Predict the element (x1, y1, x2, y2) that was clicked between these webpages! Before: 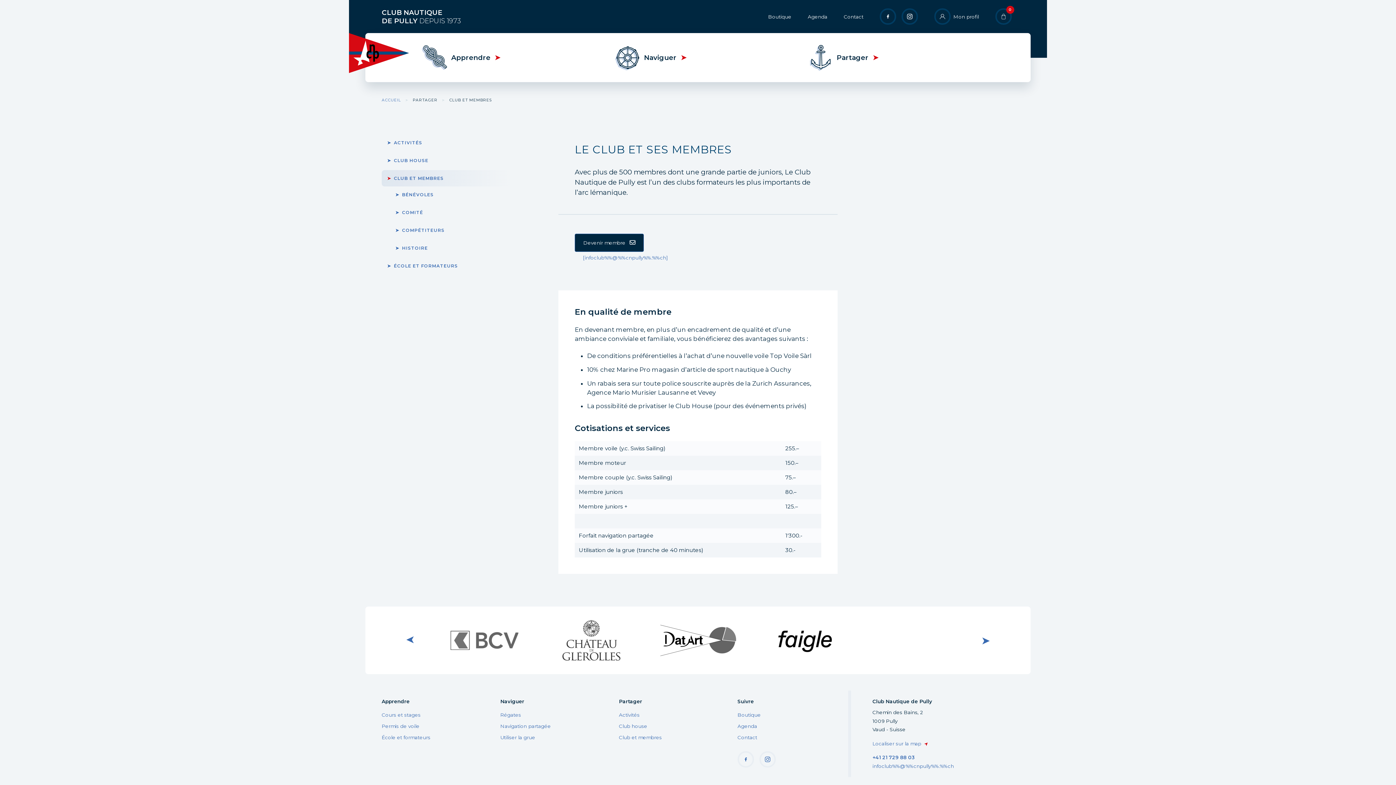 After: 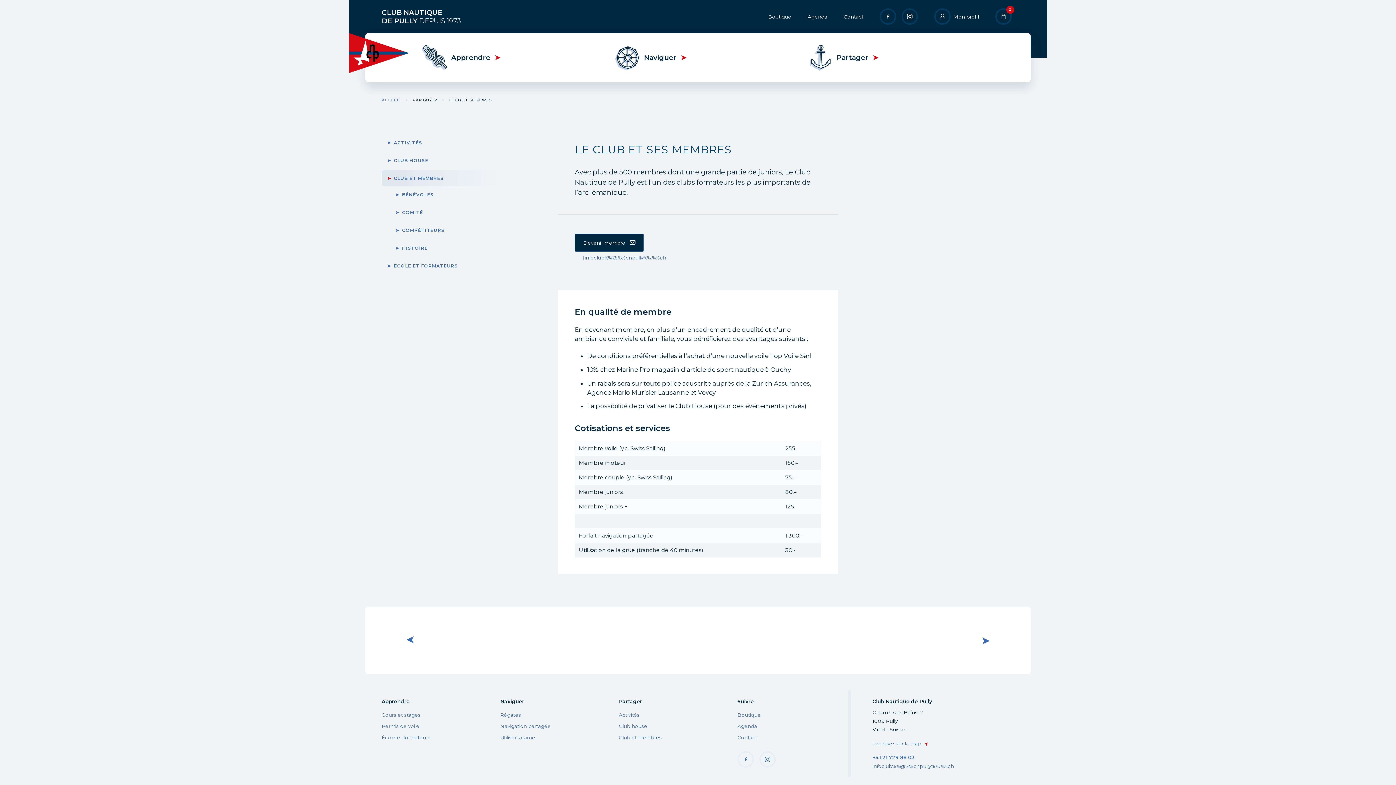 Action: bbox: (901, 8, 918, 24)